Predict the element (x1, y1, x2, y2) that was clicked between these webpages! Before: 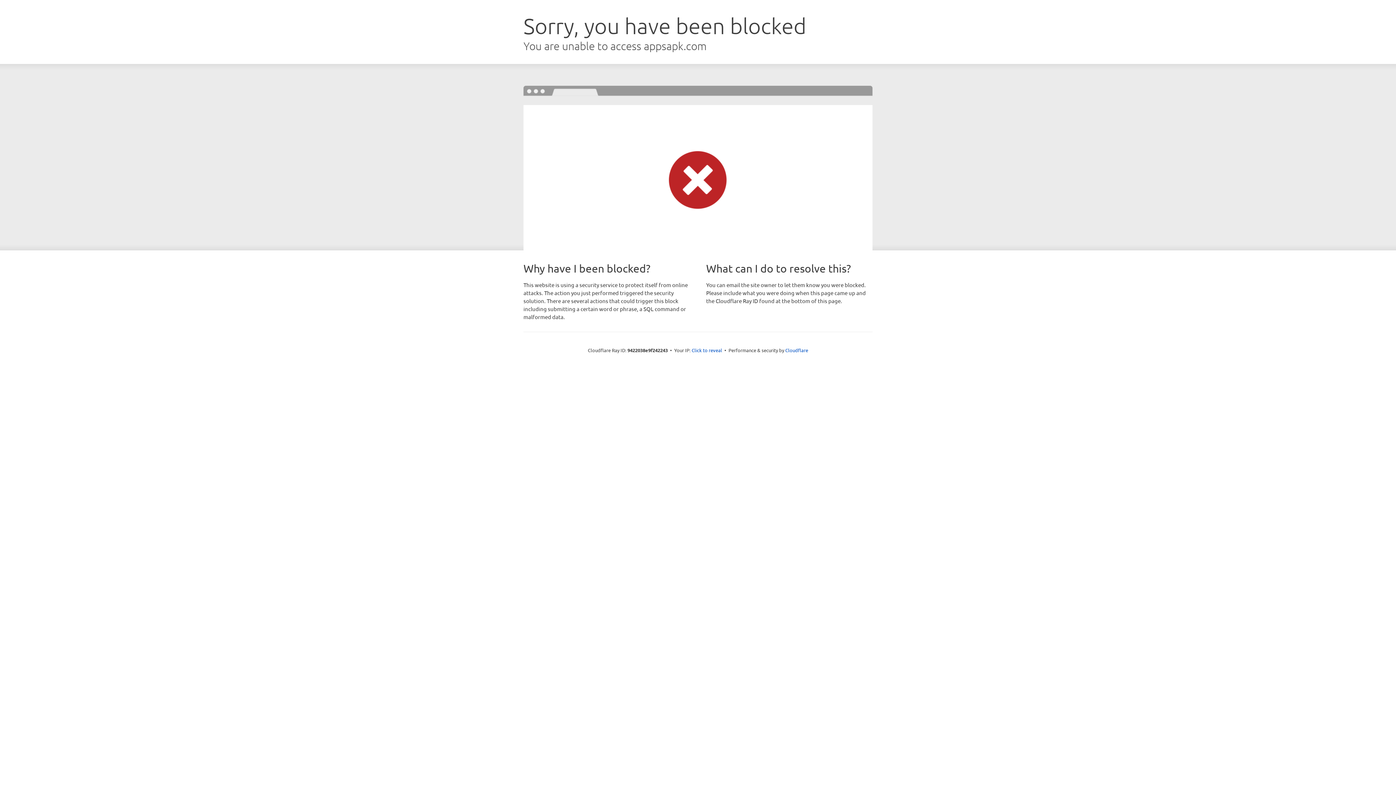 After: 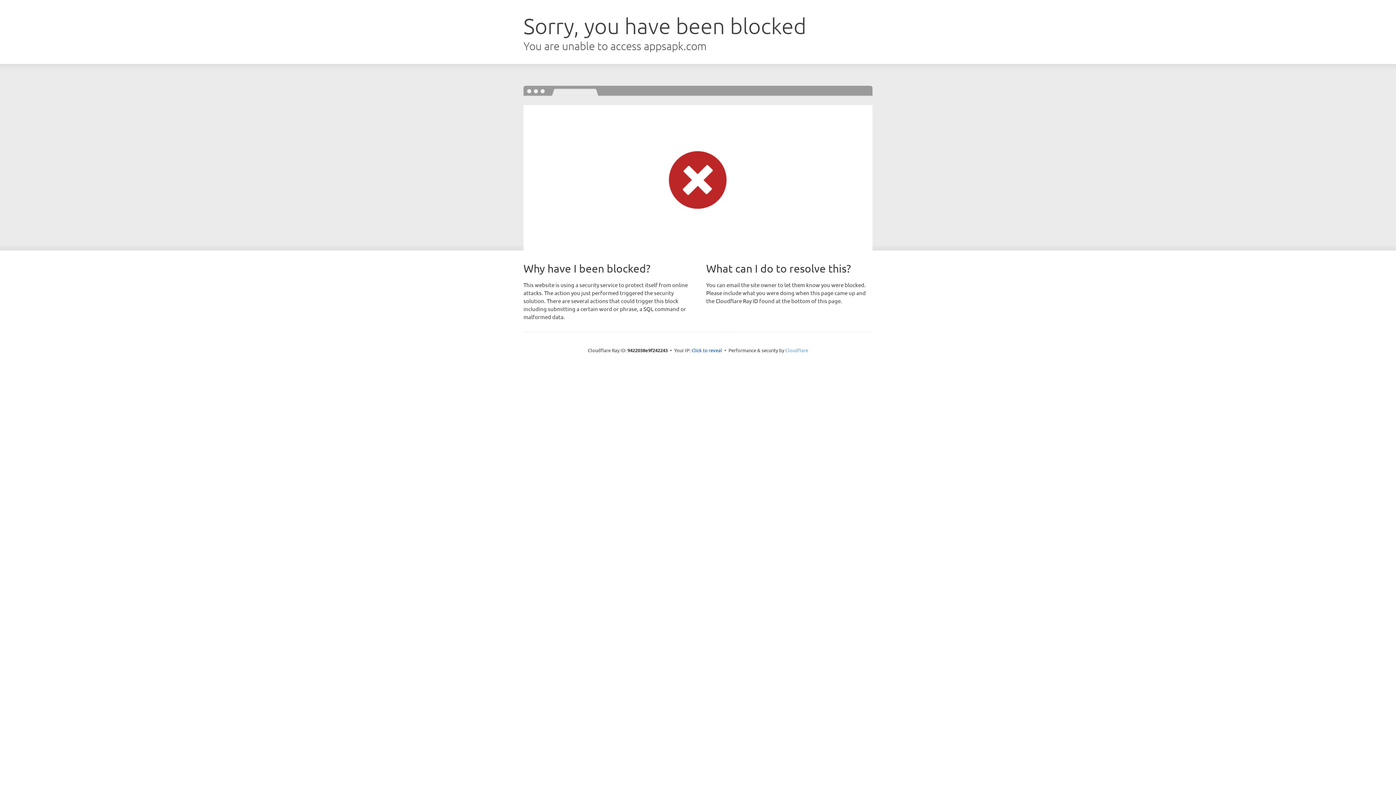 Action: label: Cloudflare bbox: (785, 347, 808, 353)